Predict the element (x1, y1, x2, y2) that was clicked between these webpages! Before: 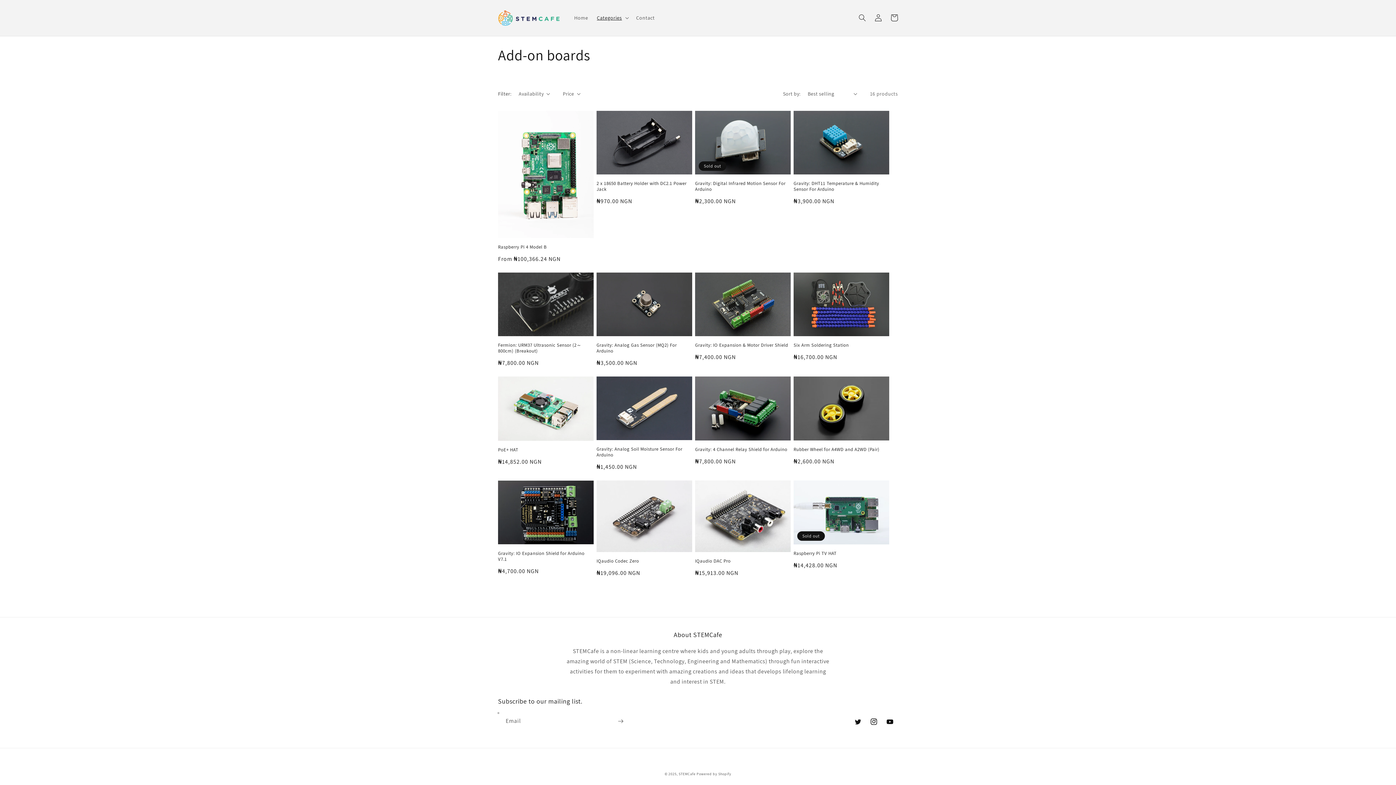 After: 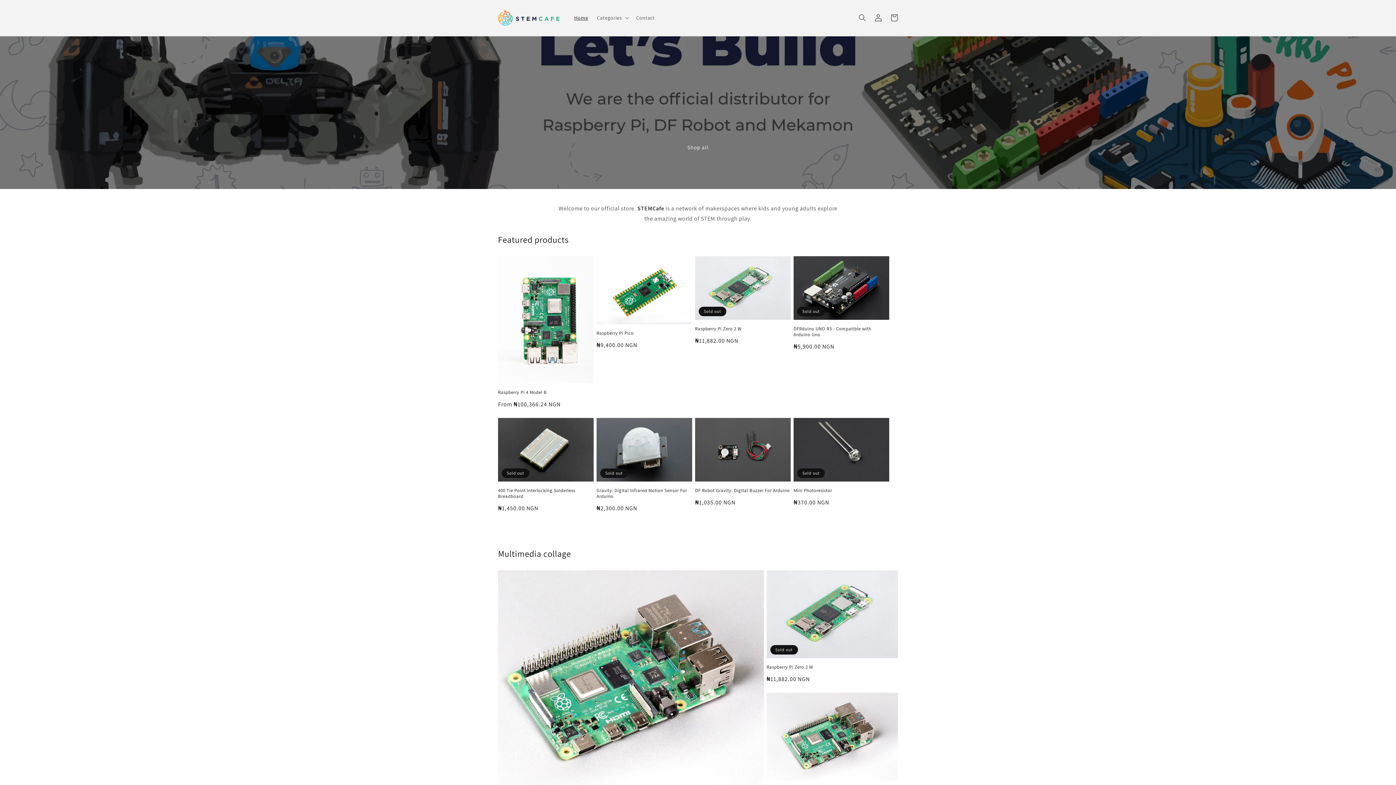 Action: label: Home bbox: (570, 10, 592, 25)